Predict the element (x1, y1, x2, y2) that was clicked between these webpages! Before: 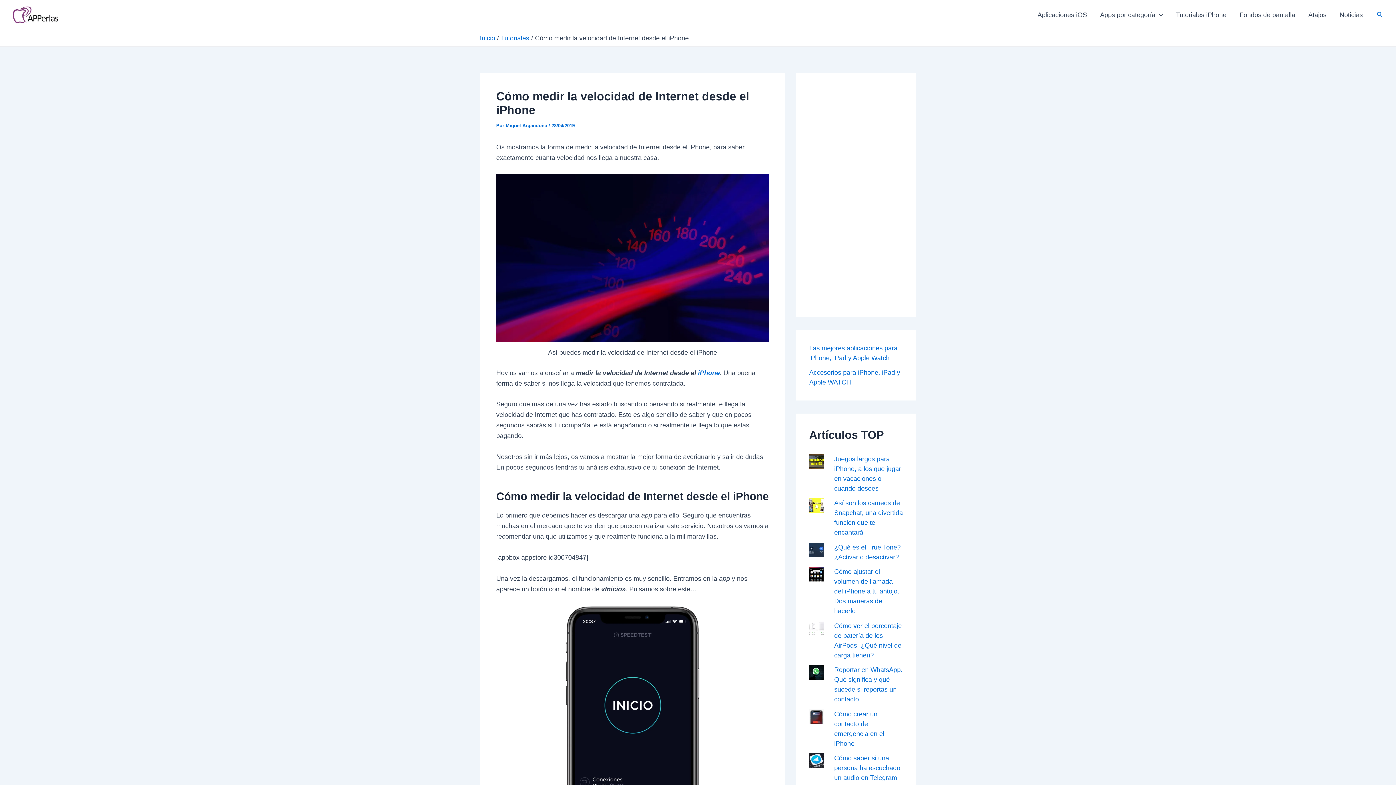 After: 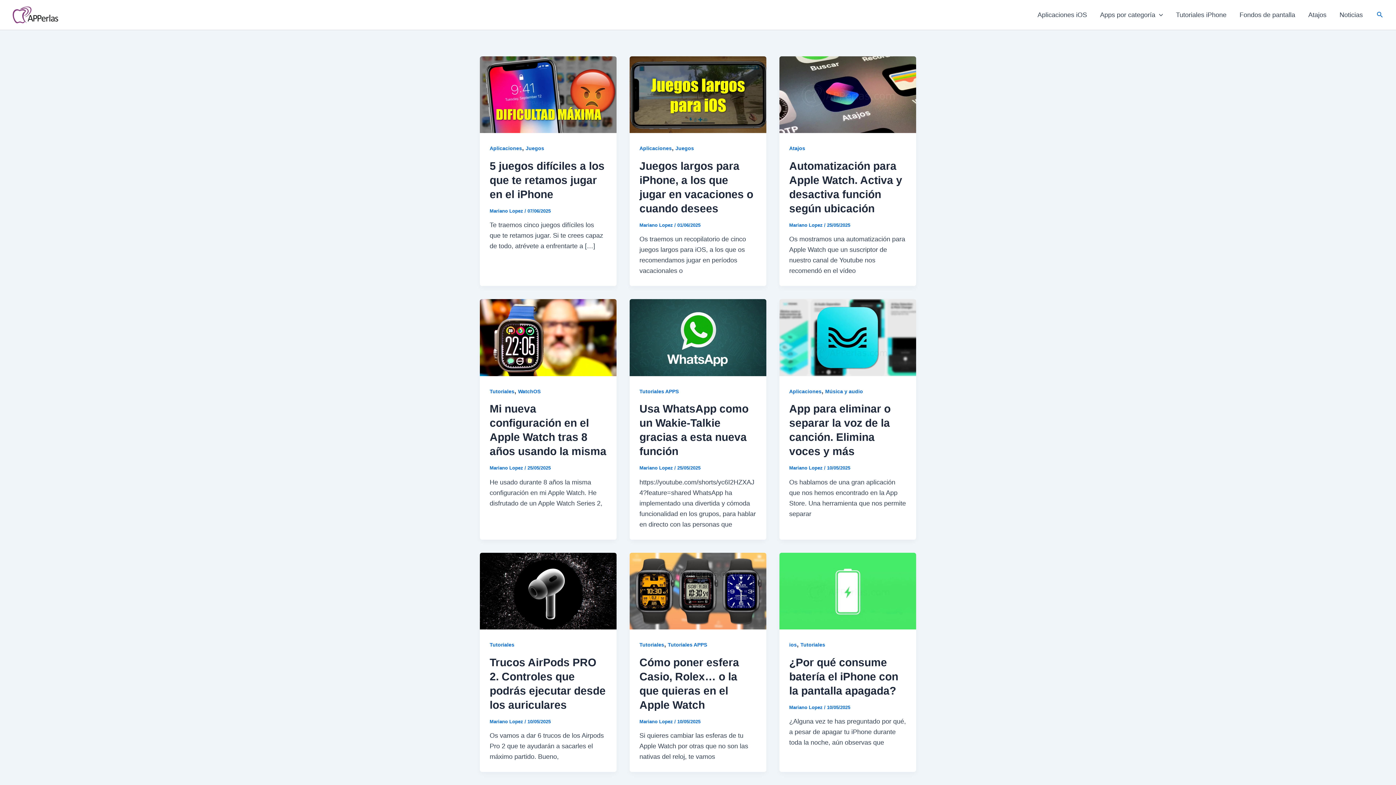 Action: bbox: (12, 10, 58, 18)